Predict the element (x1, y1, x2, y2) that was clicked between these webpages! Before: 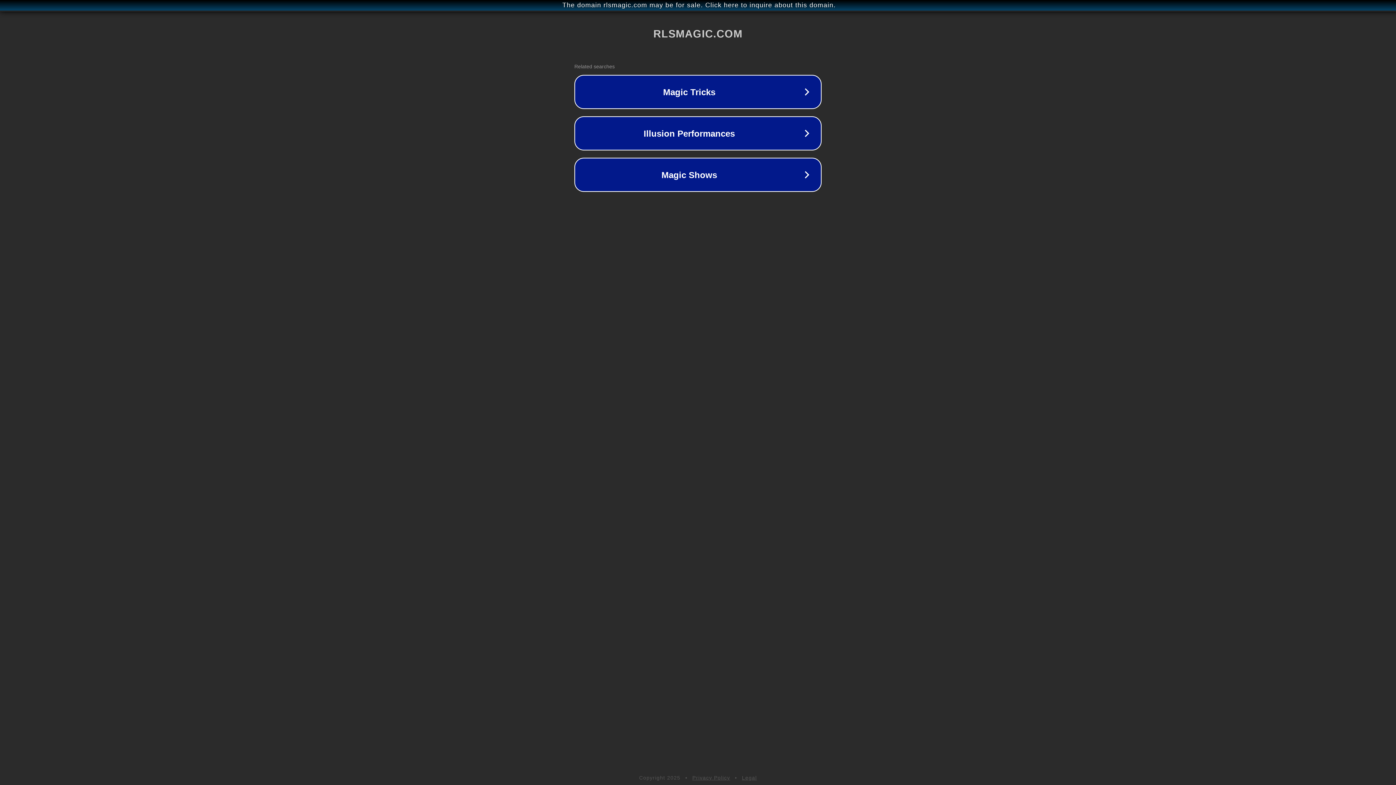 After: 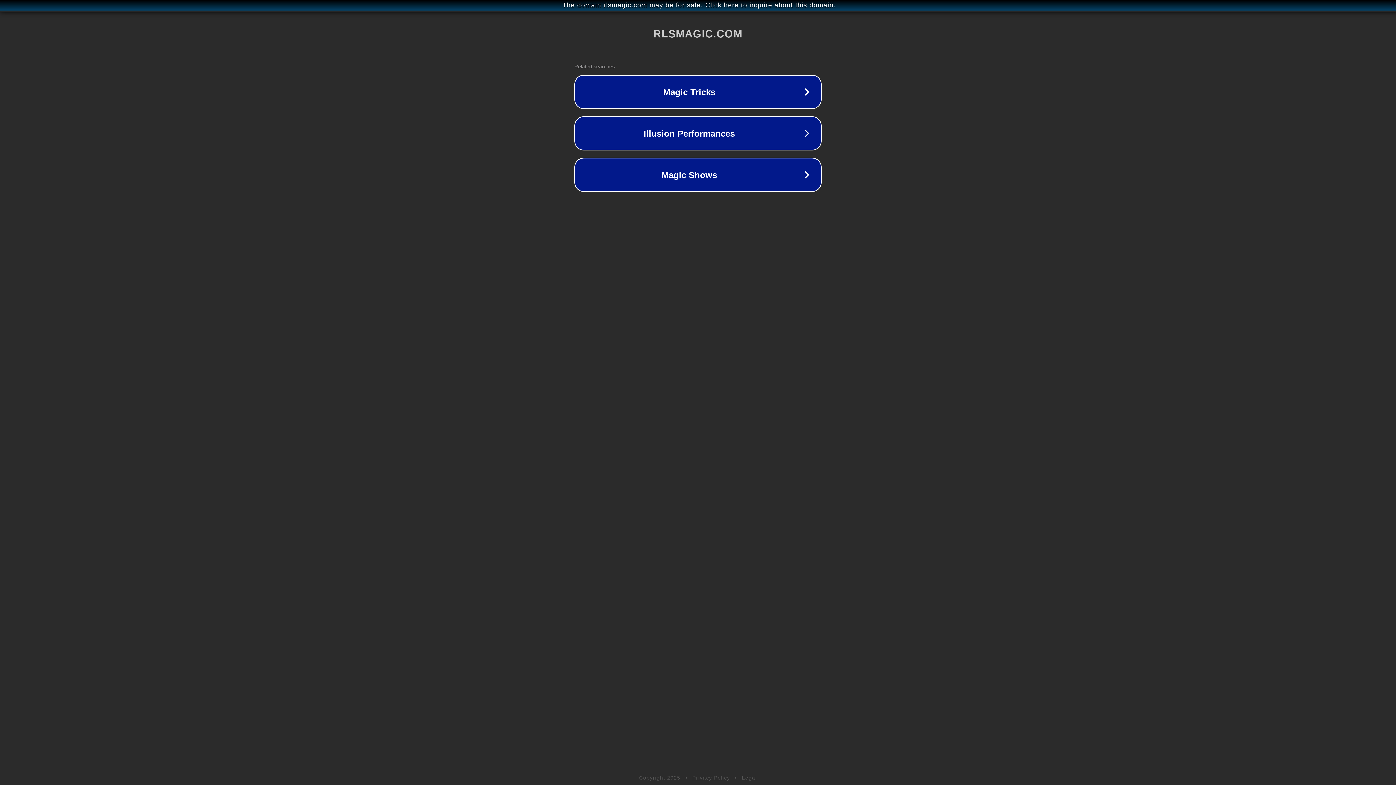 Action: label: Privacy Policy bbox: (692, 775, 730, 781)